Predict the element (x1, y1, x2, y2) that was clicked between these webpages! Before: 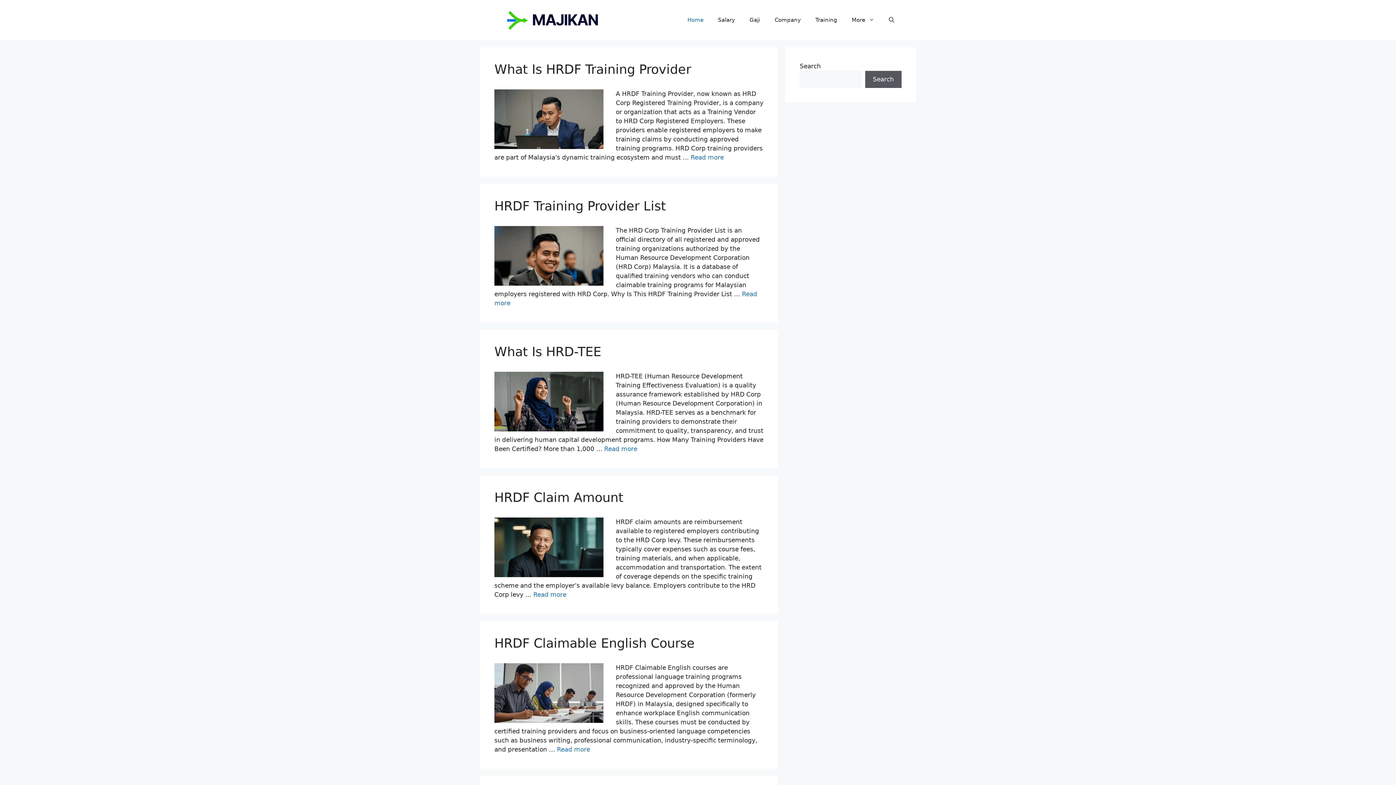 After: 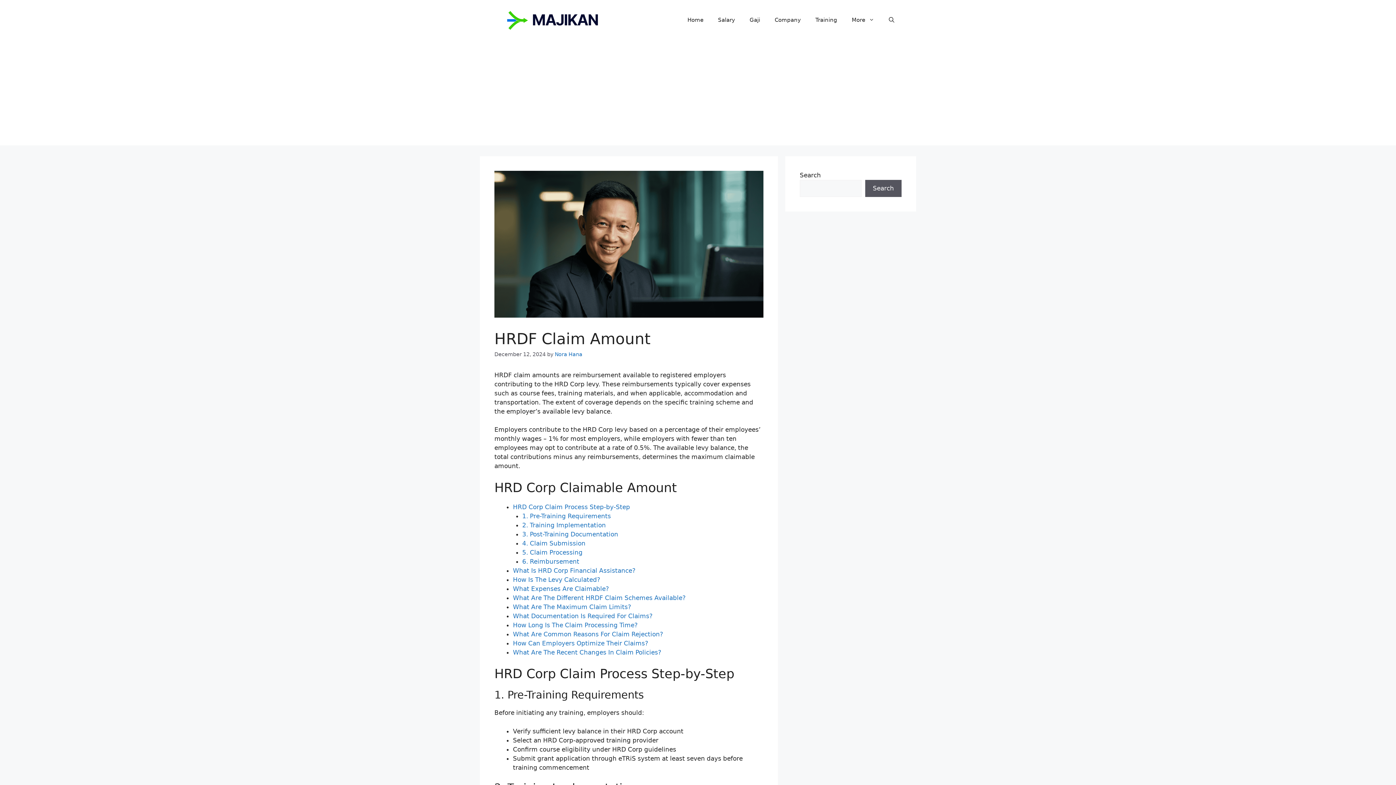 Action: label: Read more about HRDF Claim Amount bbox: (533, 591, 566, 598)